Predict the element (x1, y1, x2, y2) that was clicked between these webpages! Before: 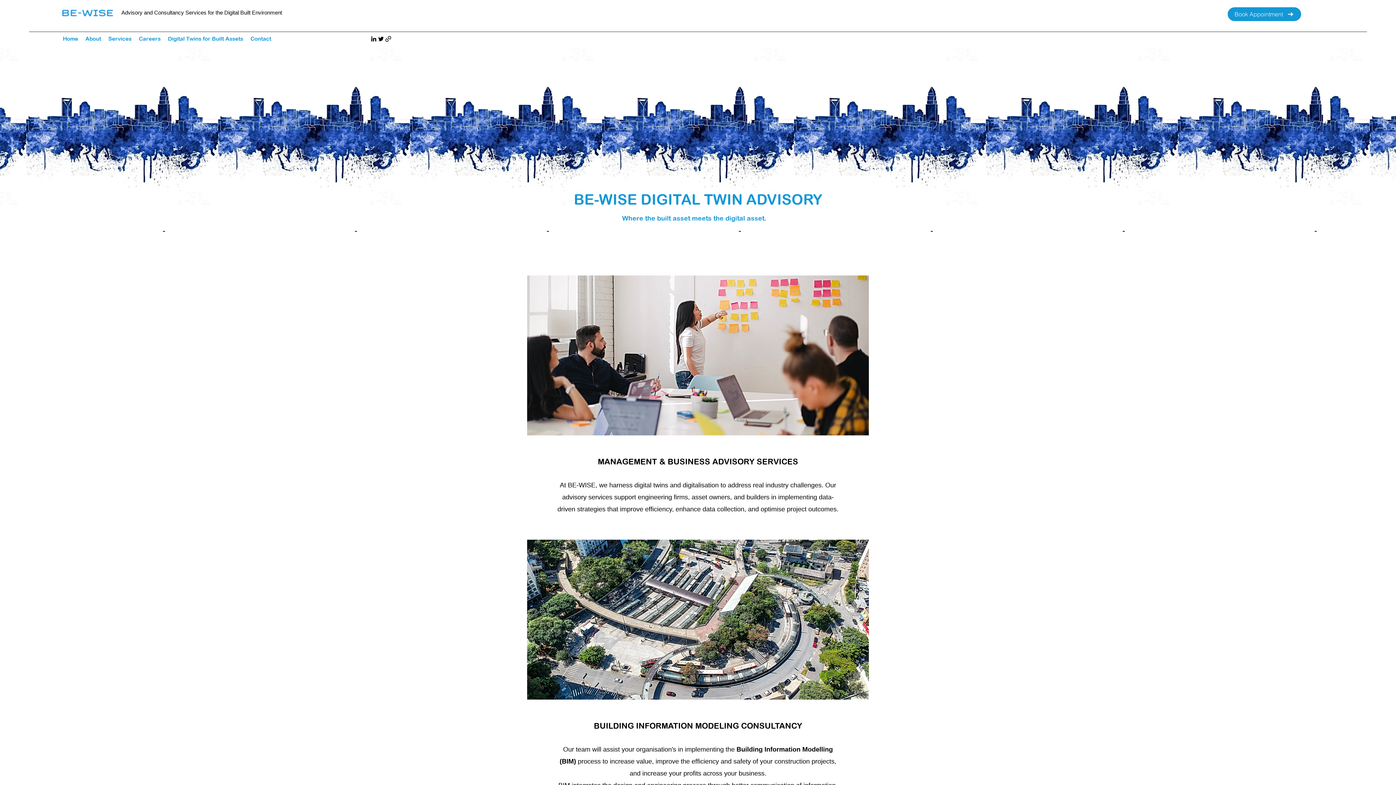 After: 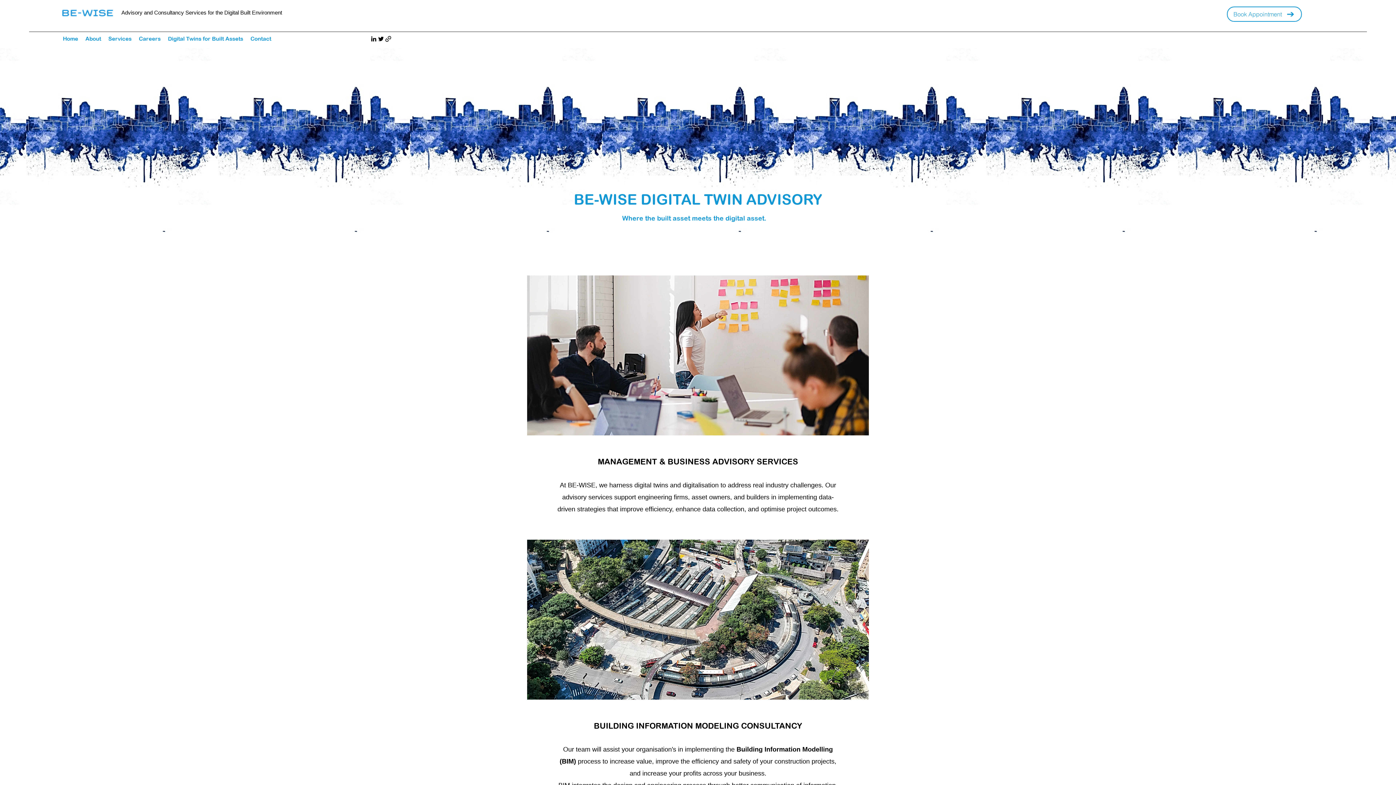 Action: bbox: (1227, 6, 1302, 21) label: Book Appointment